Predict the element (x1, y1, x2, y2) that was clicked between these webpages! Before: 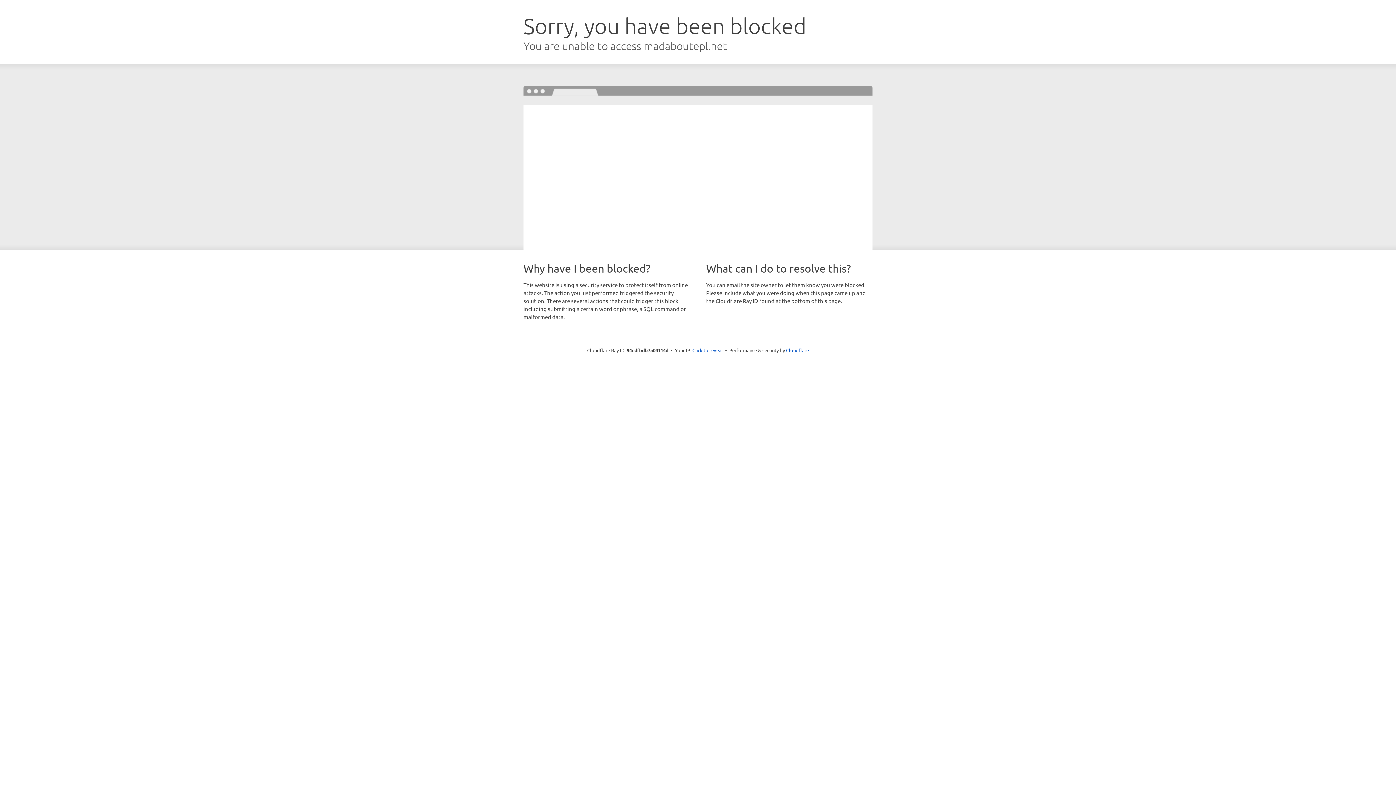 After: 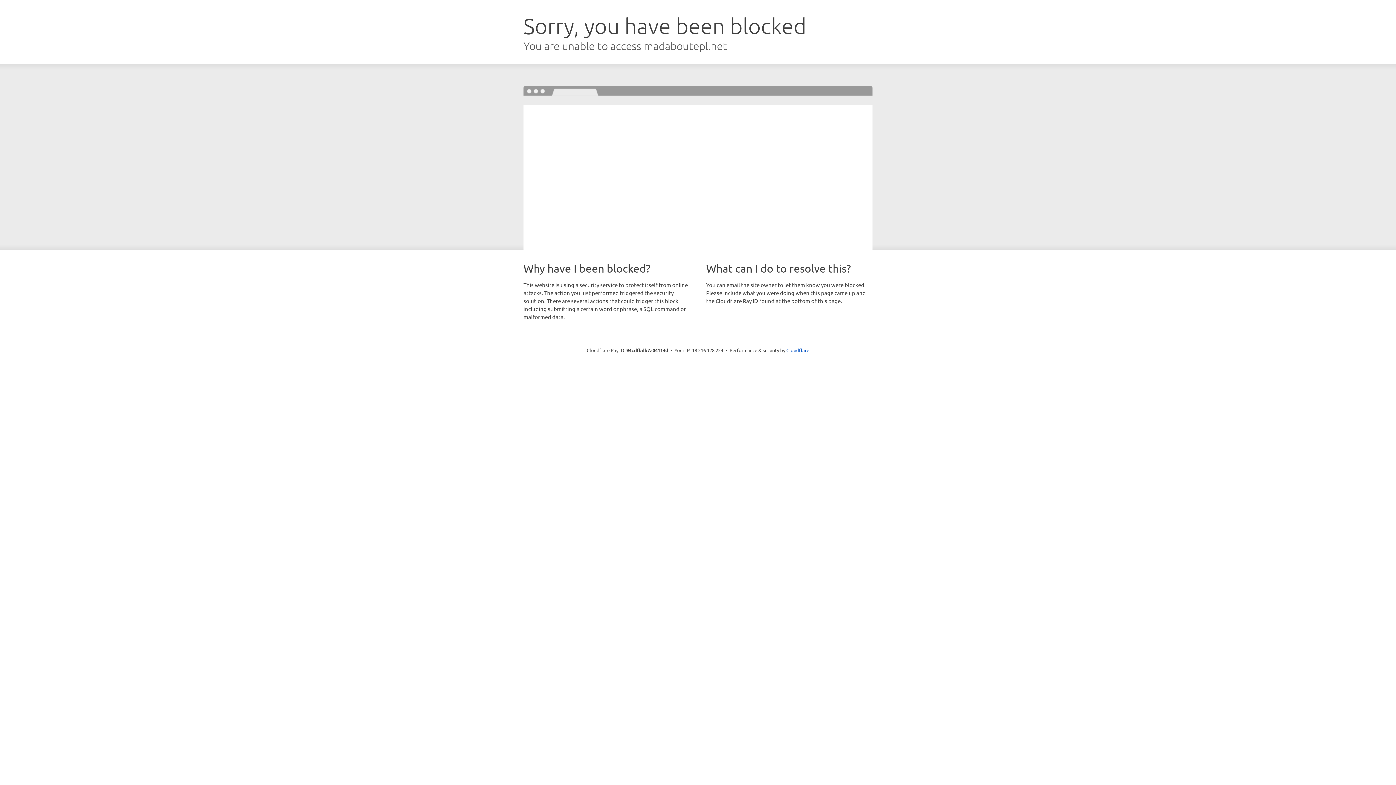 Action: bbox: (692, 346, 723, 353) label: Click to reveal